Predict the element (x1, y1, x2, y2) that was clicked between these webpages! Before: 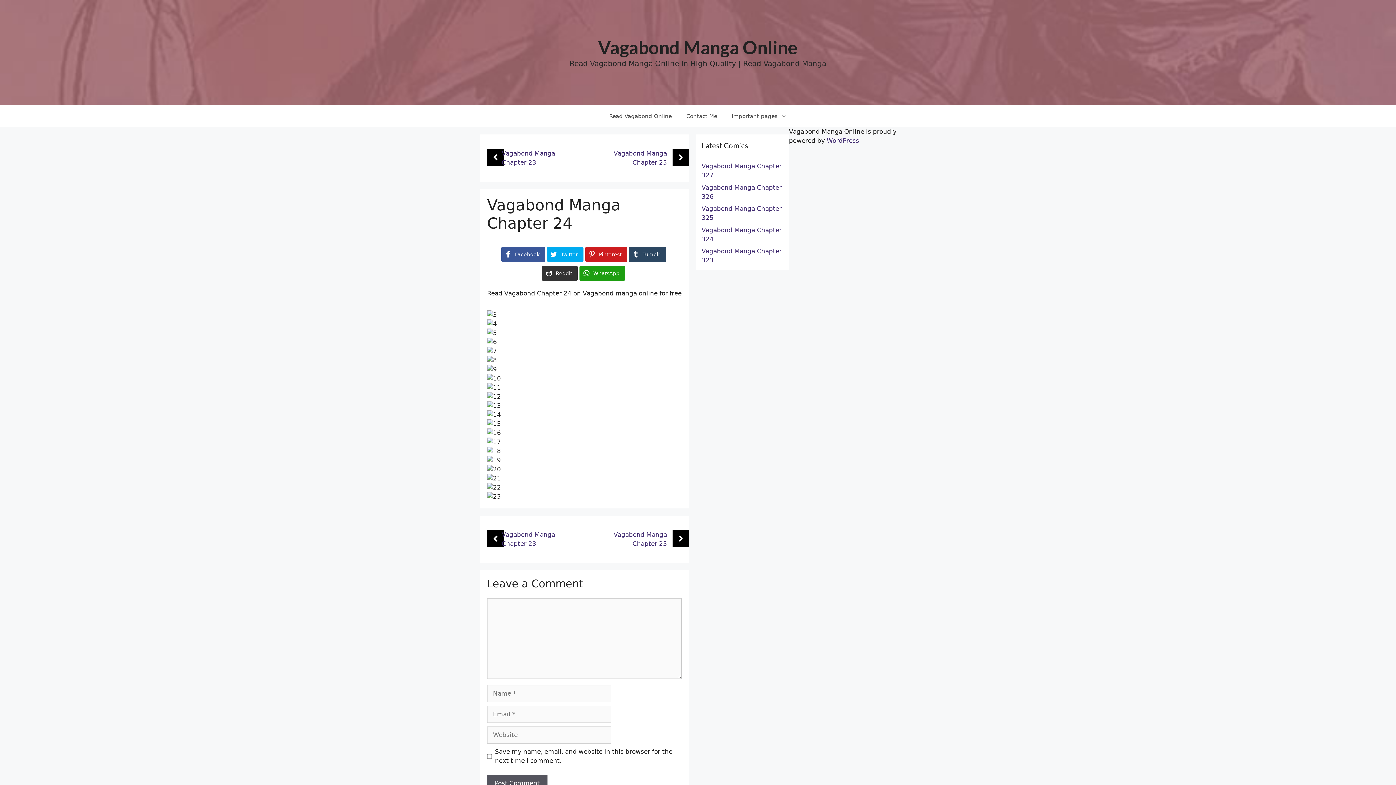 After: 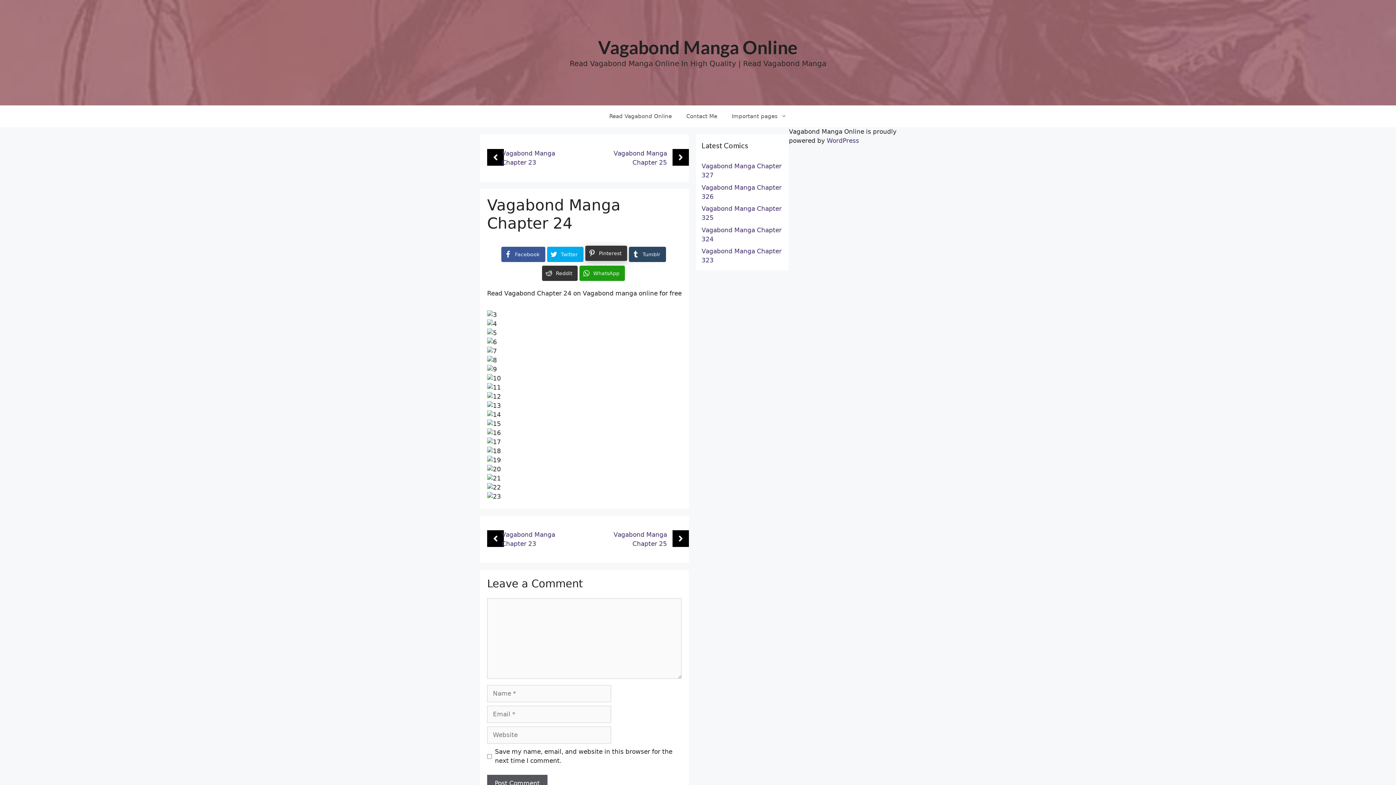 Action: label: Pinterest bbox: (585, 246, 627, 262)